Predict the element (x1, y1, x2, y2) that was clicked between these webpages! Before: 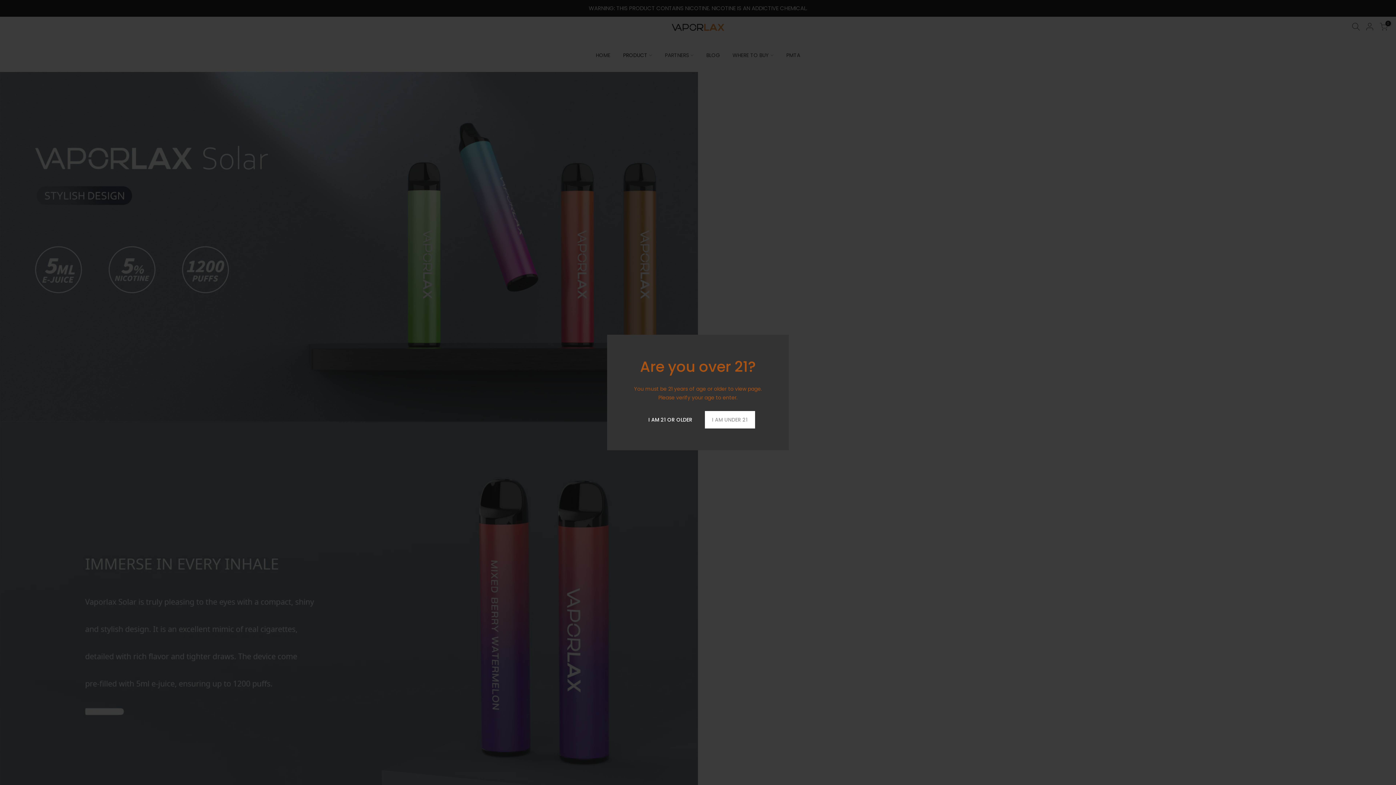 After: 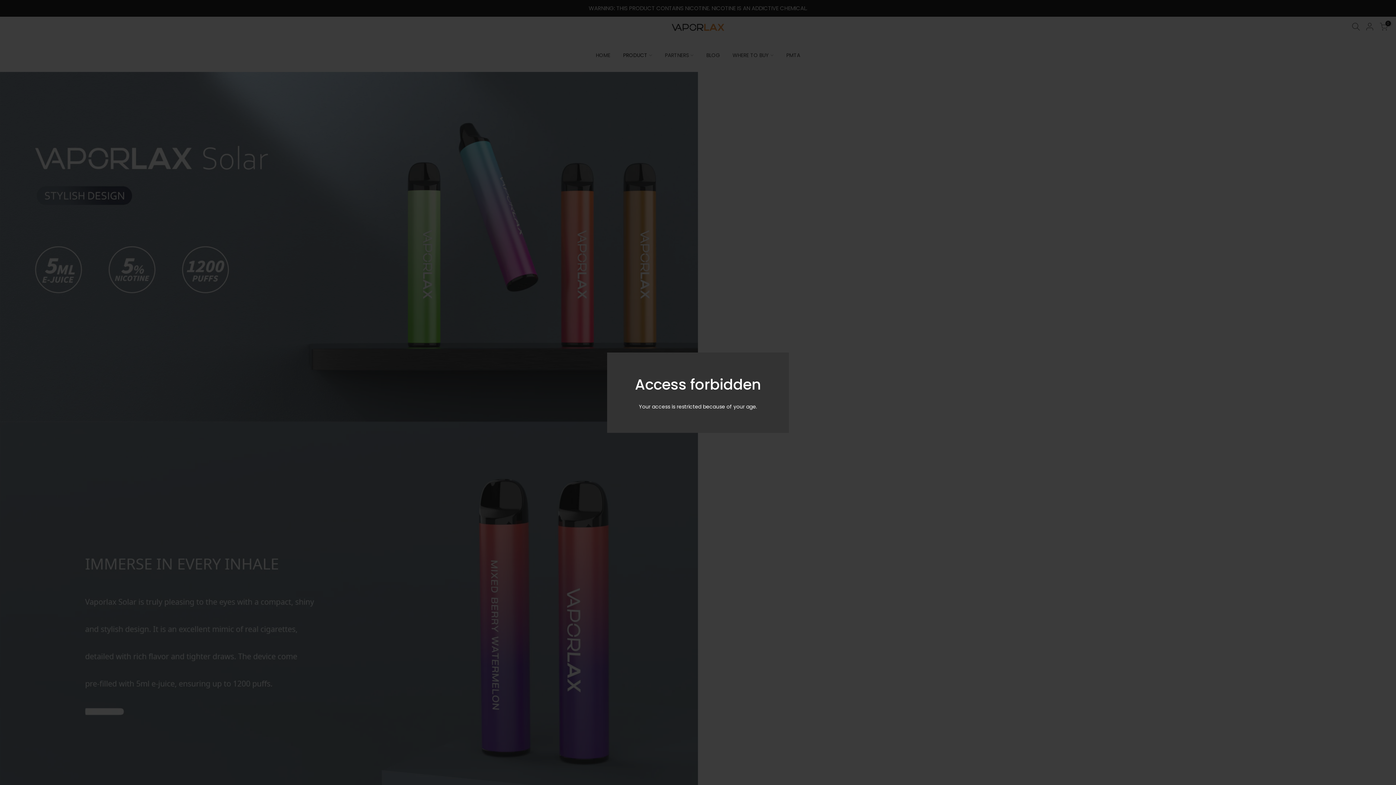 Action: label: I AM UNDER 21 bbox: (704, 411, 755, 428)